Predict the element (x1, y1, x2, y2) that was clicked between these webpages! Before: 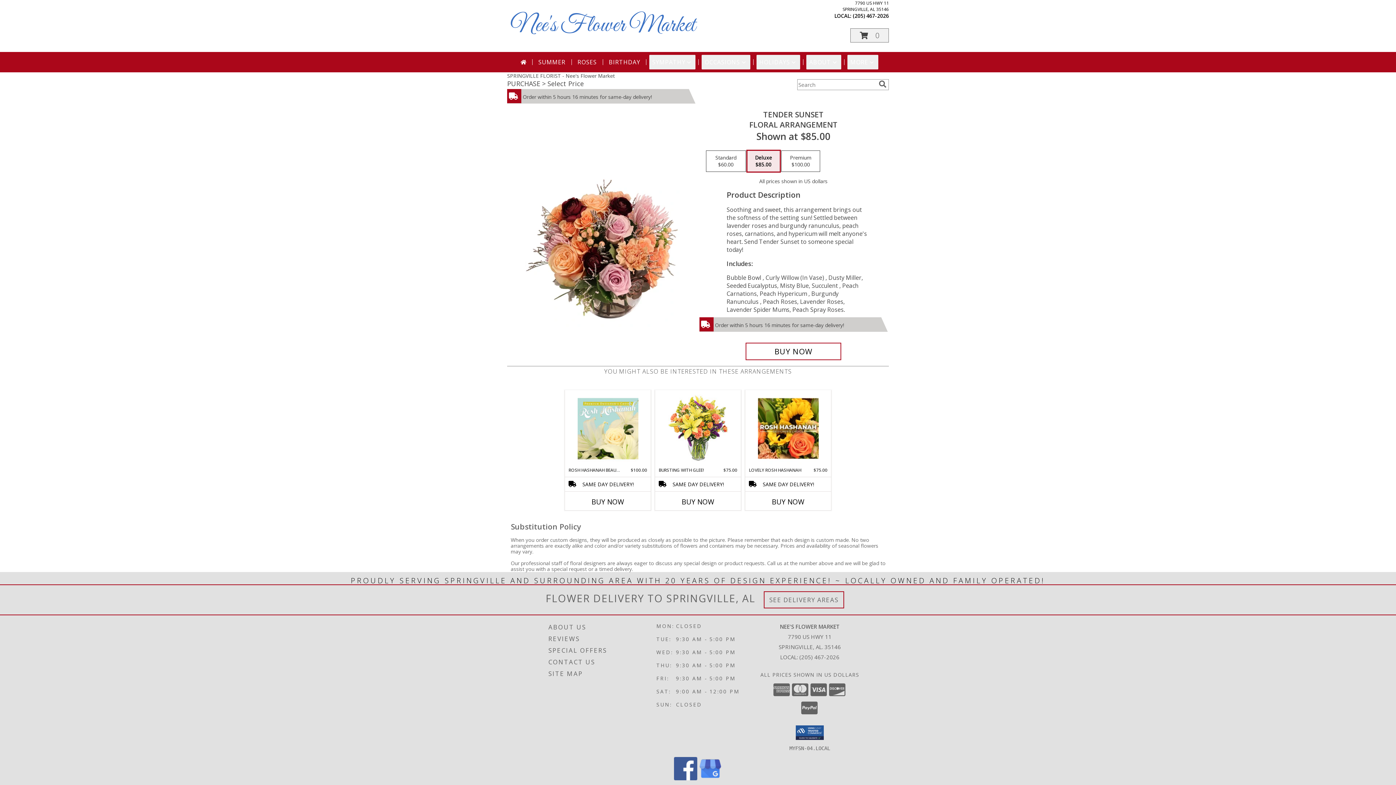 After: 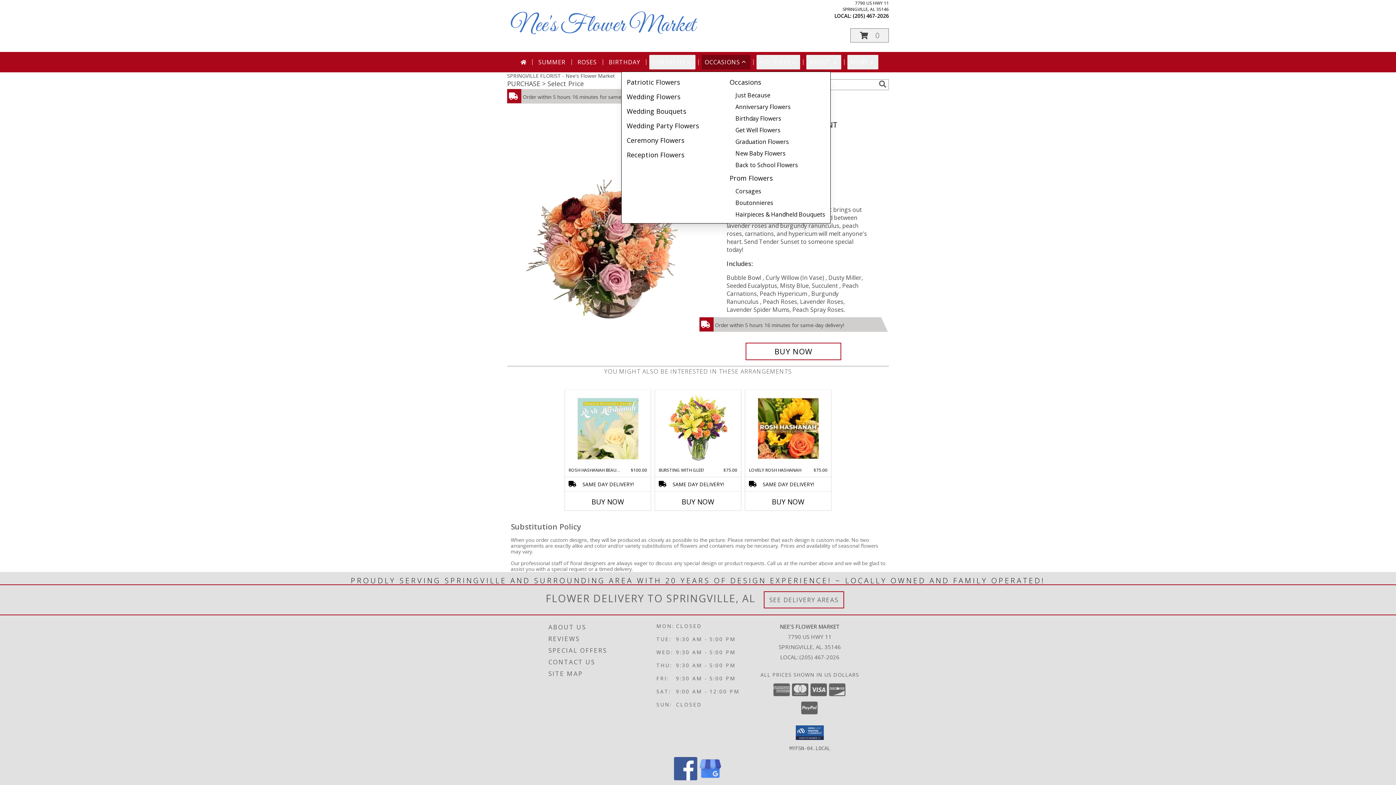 Action: bbox: (701, 54, 750, 69) label: OCCASIONS